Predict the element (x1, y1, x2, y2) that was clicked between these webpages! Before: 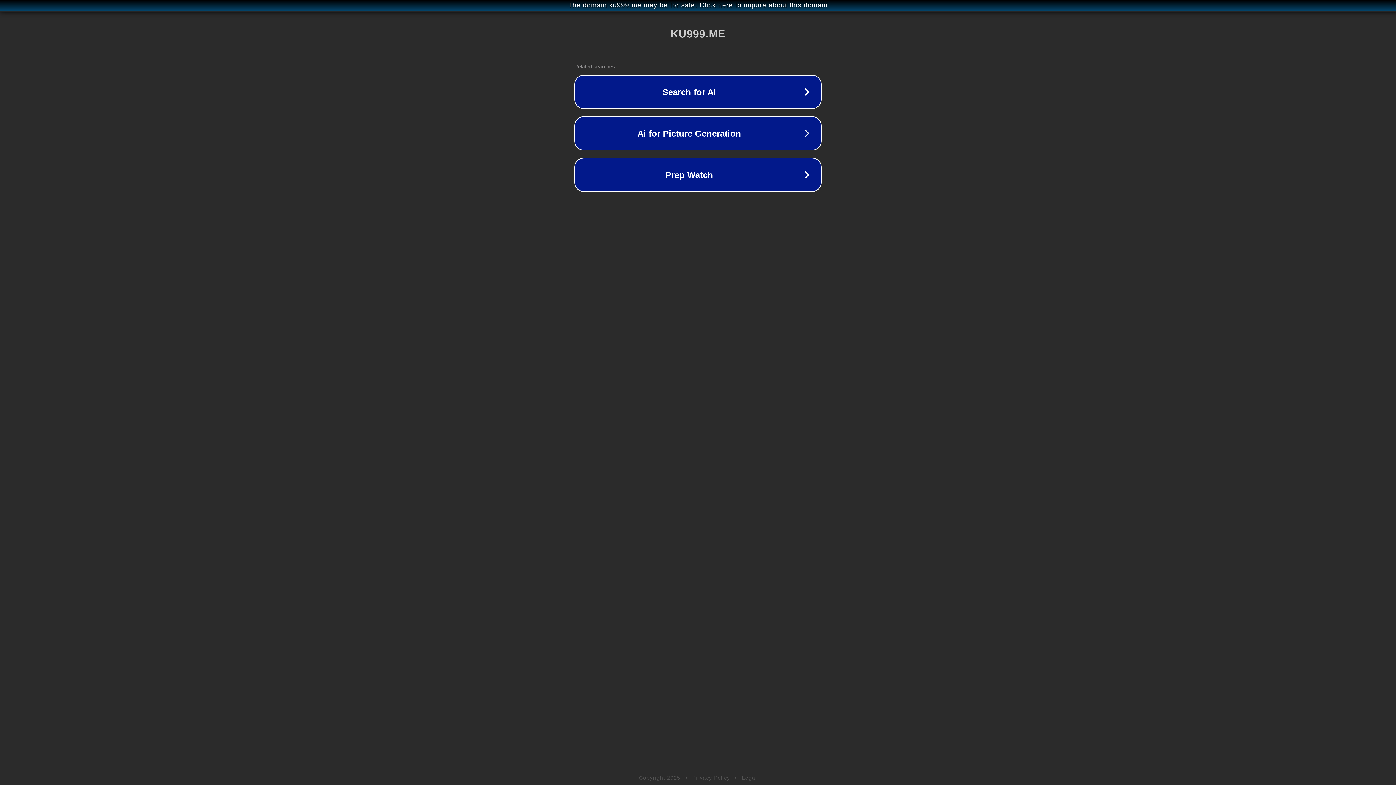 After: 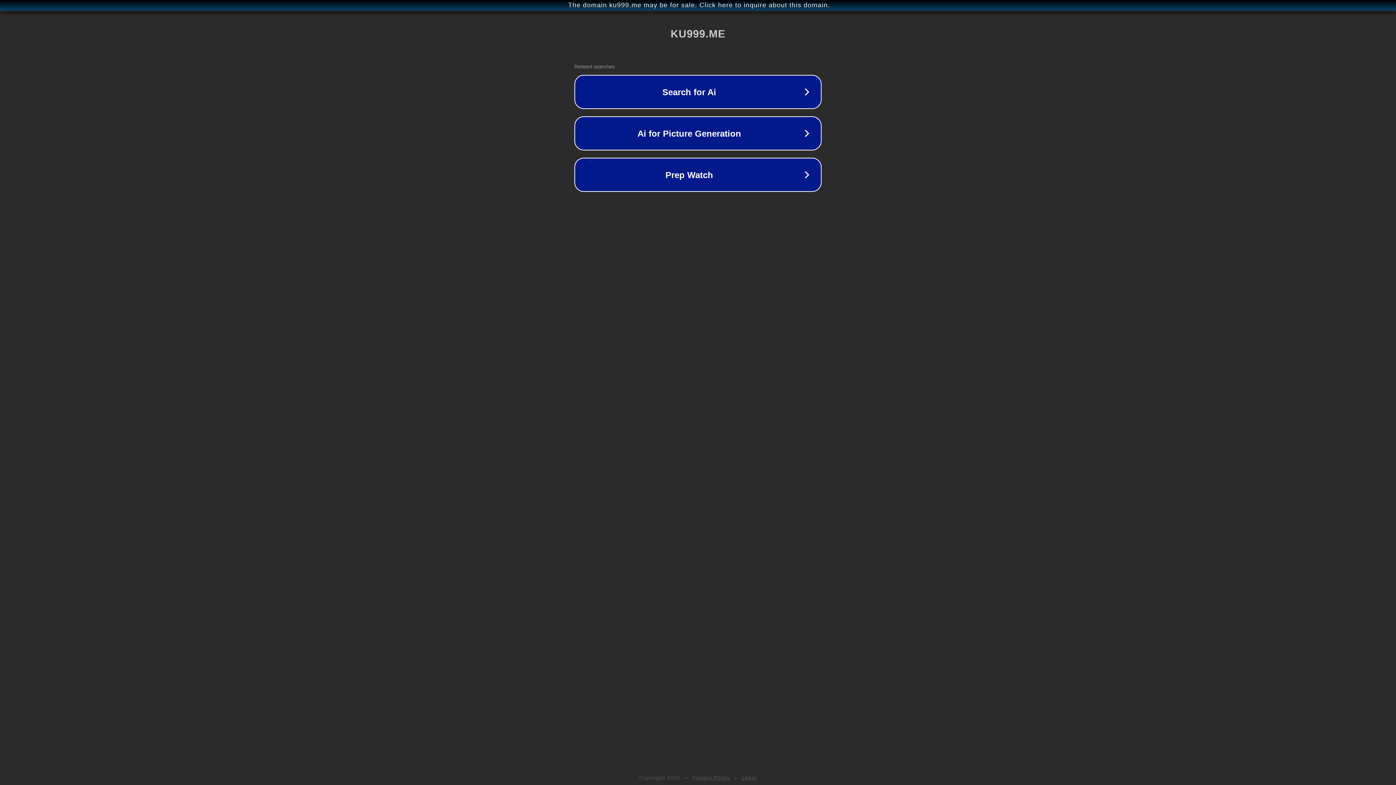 Action: label: Privacy Policy bbox: (692, 775, 730, 781)